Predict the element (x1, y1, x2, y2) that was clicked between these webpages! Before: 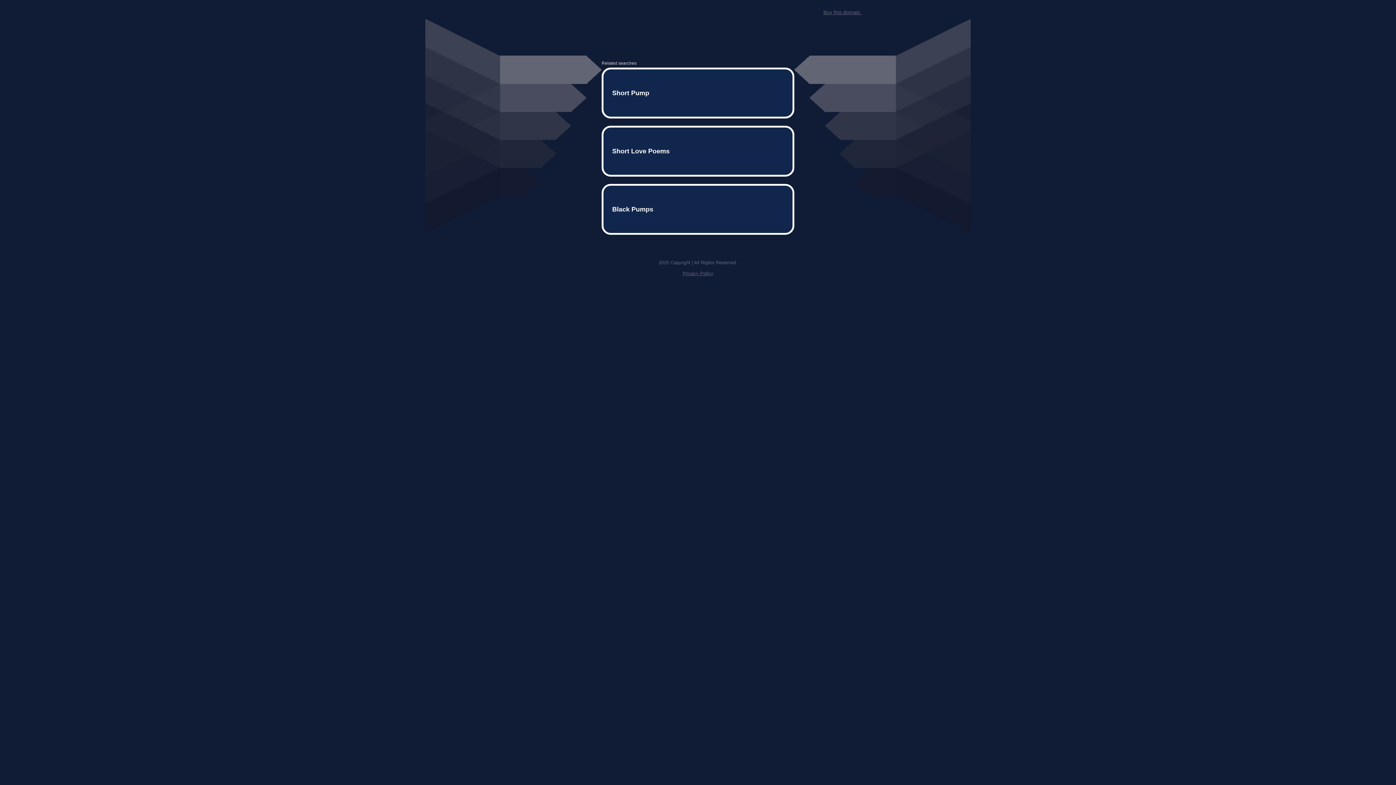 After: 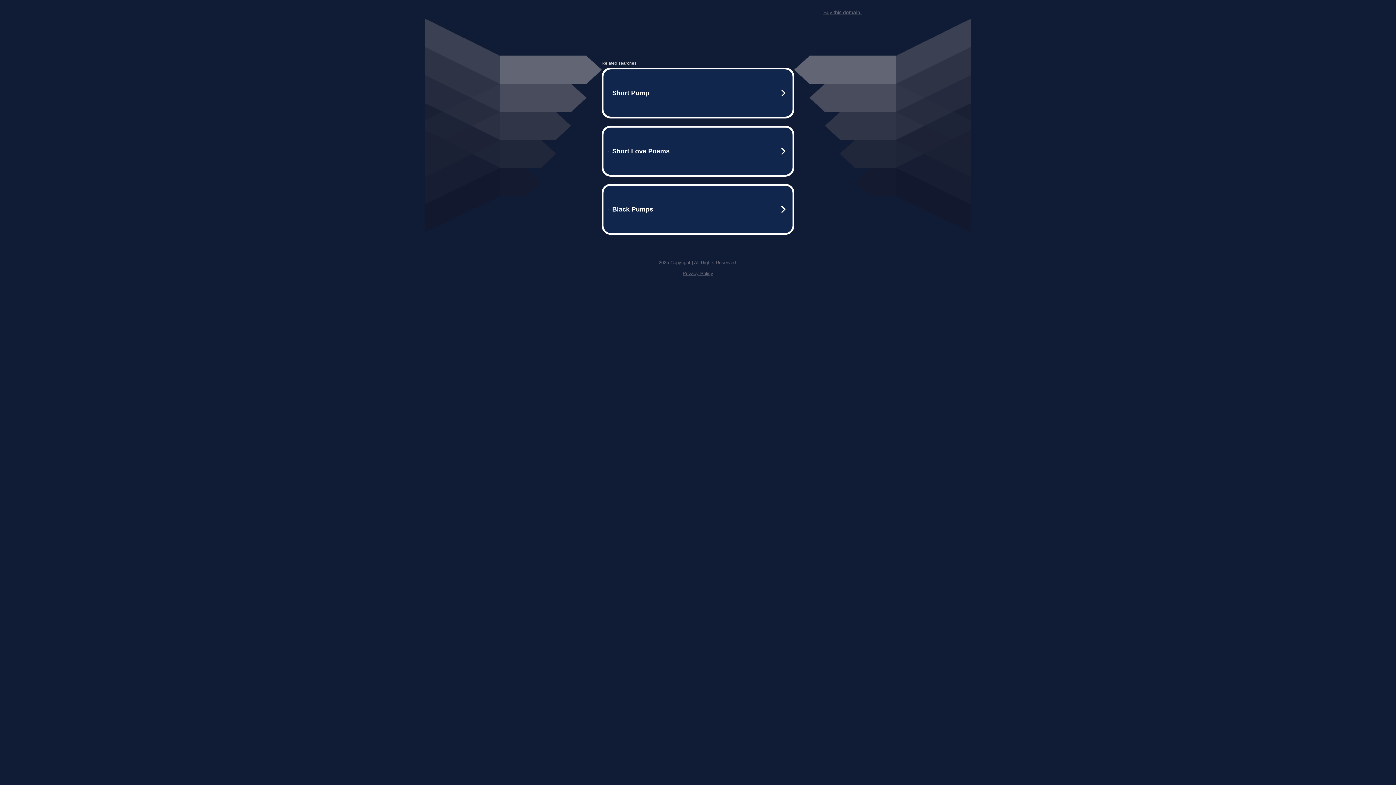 Action: bbox: (682, 259, 713, 264) label: Privacy Policy